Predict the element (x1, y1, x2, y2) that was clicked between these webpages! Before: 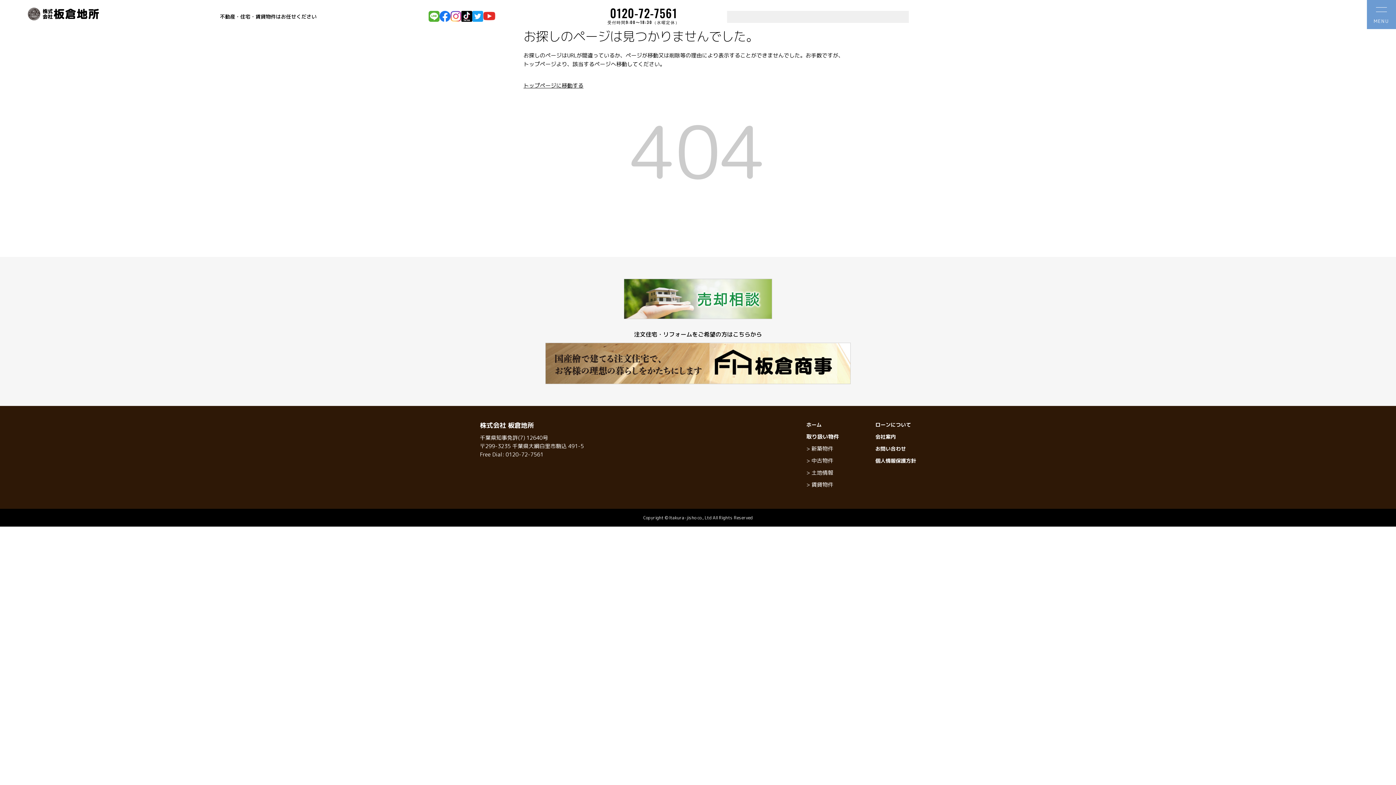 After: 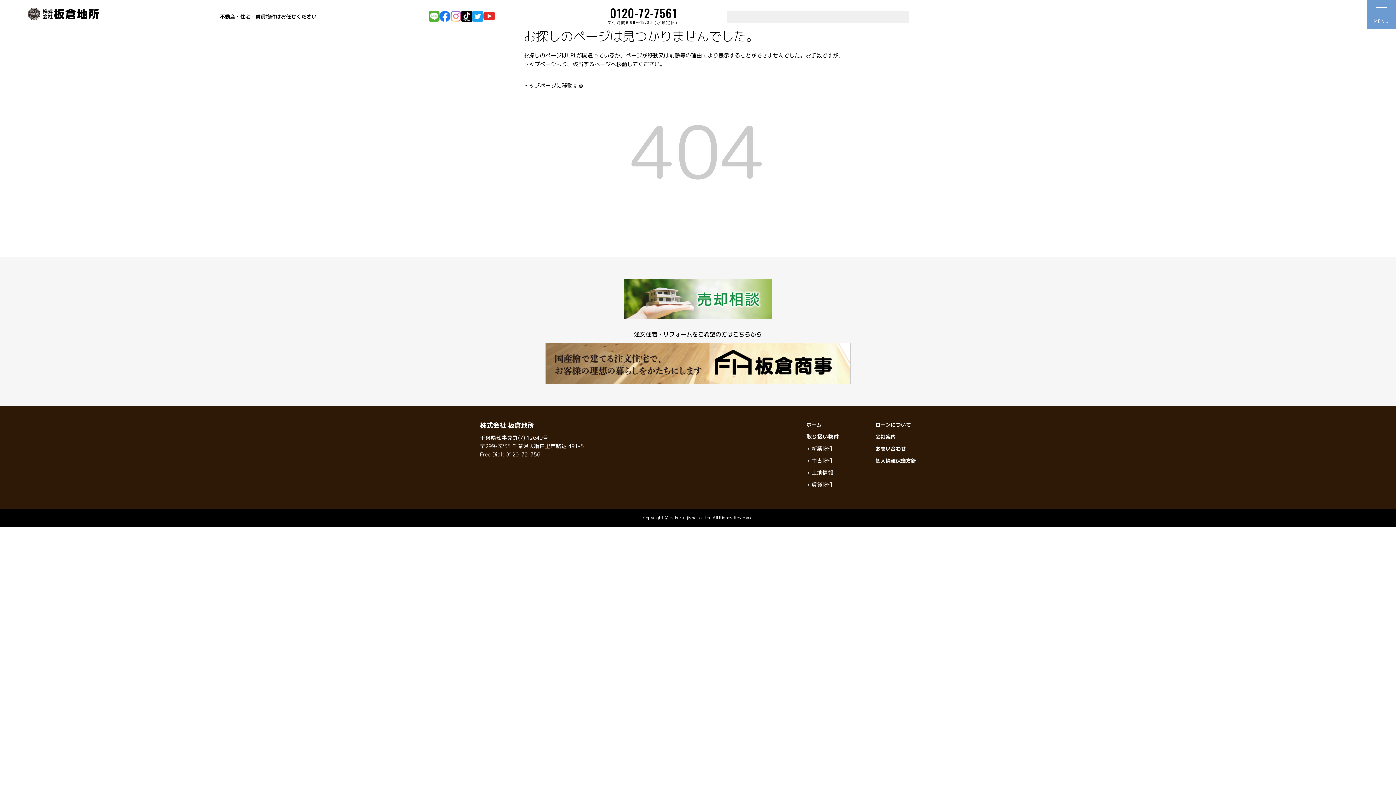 Action: bbox: (450, 10, 461, 21)